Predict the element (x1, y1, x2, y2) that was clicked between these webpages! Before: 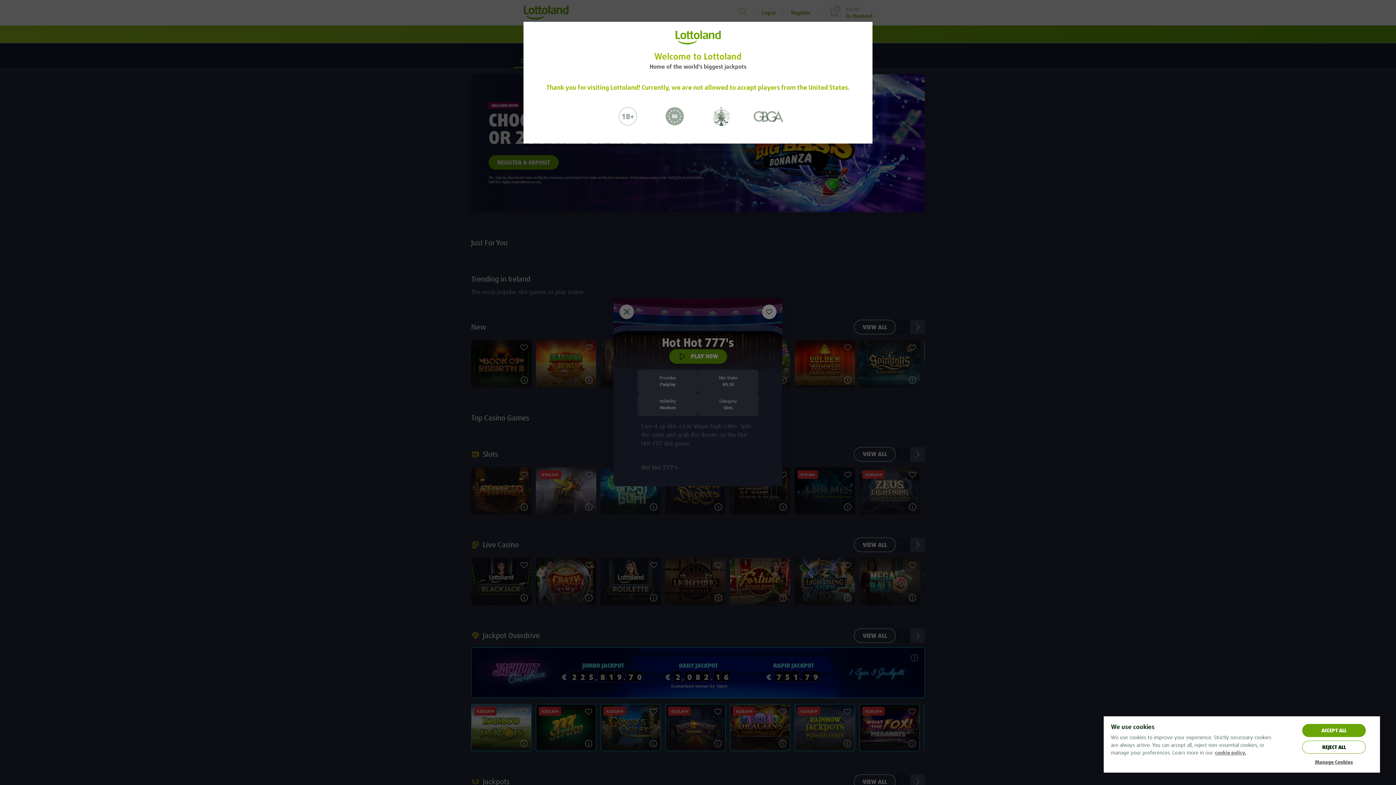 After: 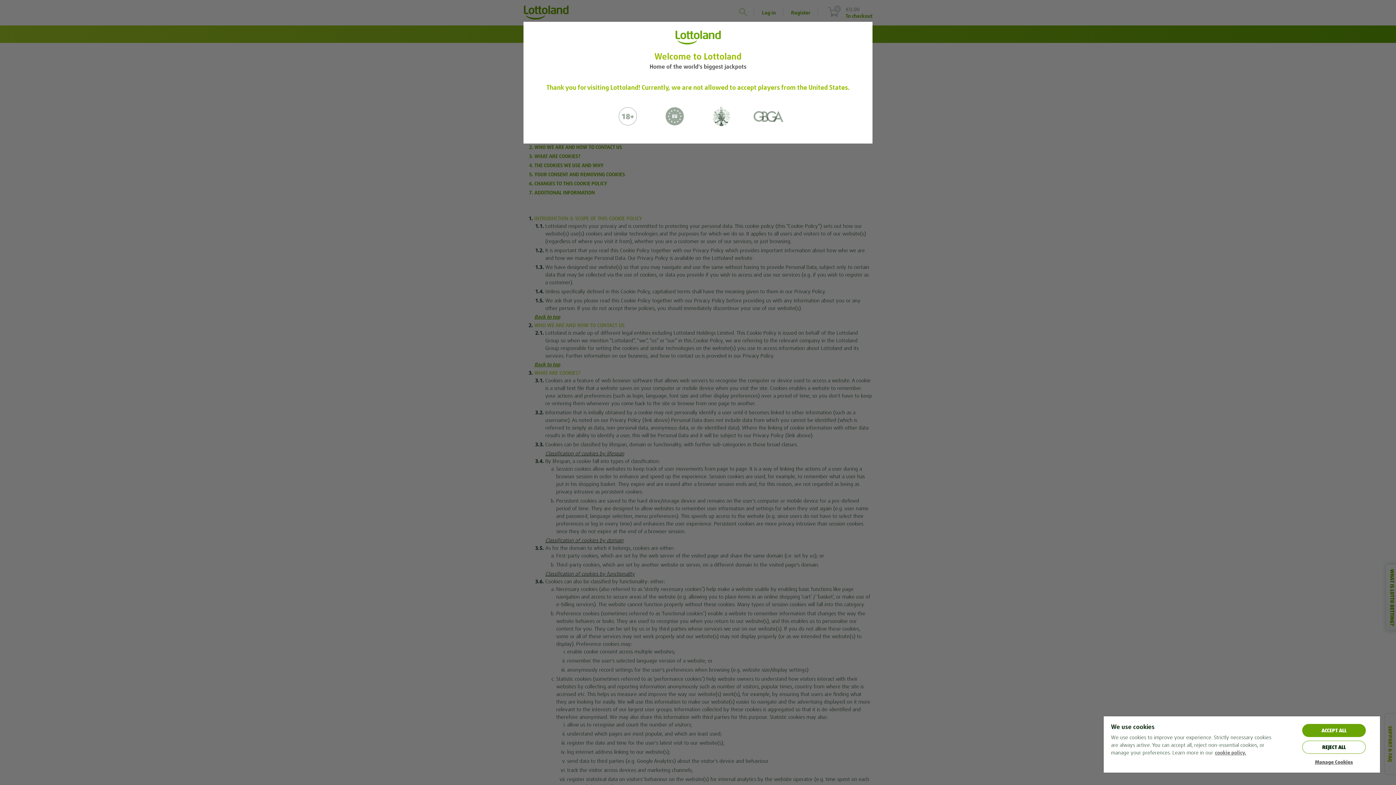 Action: label: More information about your privacy, opens in a new tab bbox: (1215, 749, 1246, 756)